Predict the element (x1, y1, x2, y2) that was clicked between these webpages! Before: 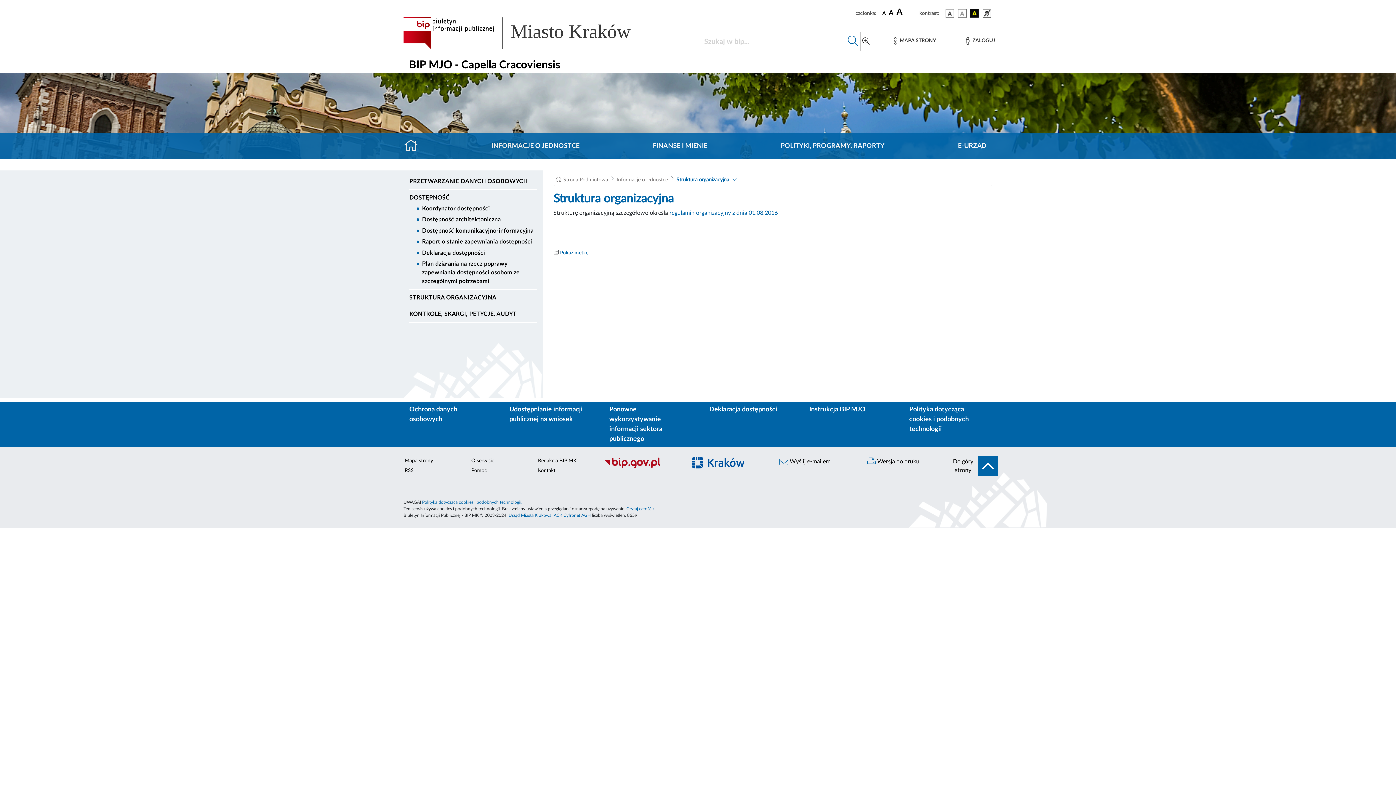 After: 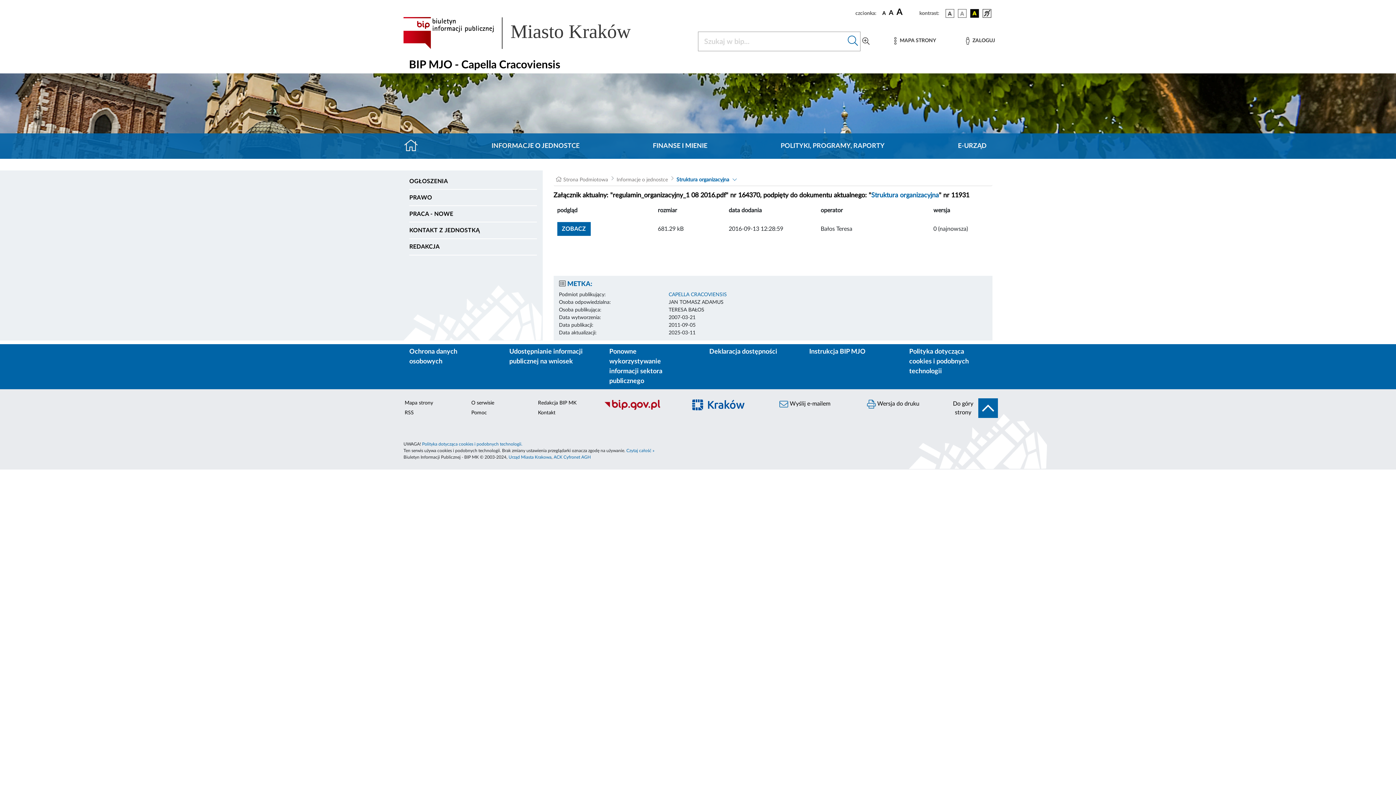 Action: bbox: (669, 210, 778, 215) label: regulamin organizacyjny z dnia 01.08.2016